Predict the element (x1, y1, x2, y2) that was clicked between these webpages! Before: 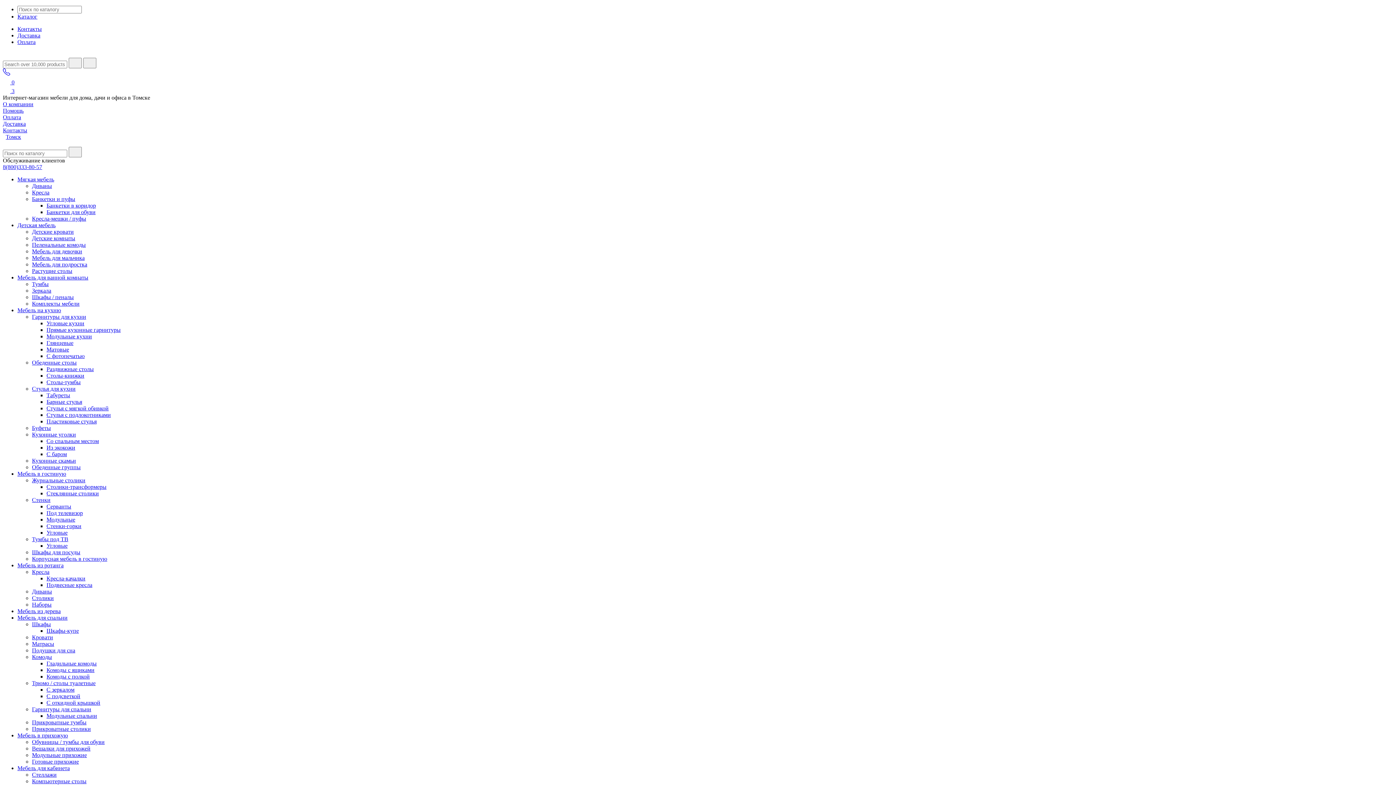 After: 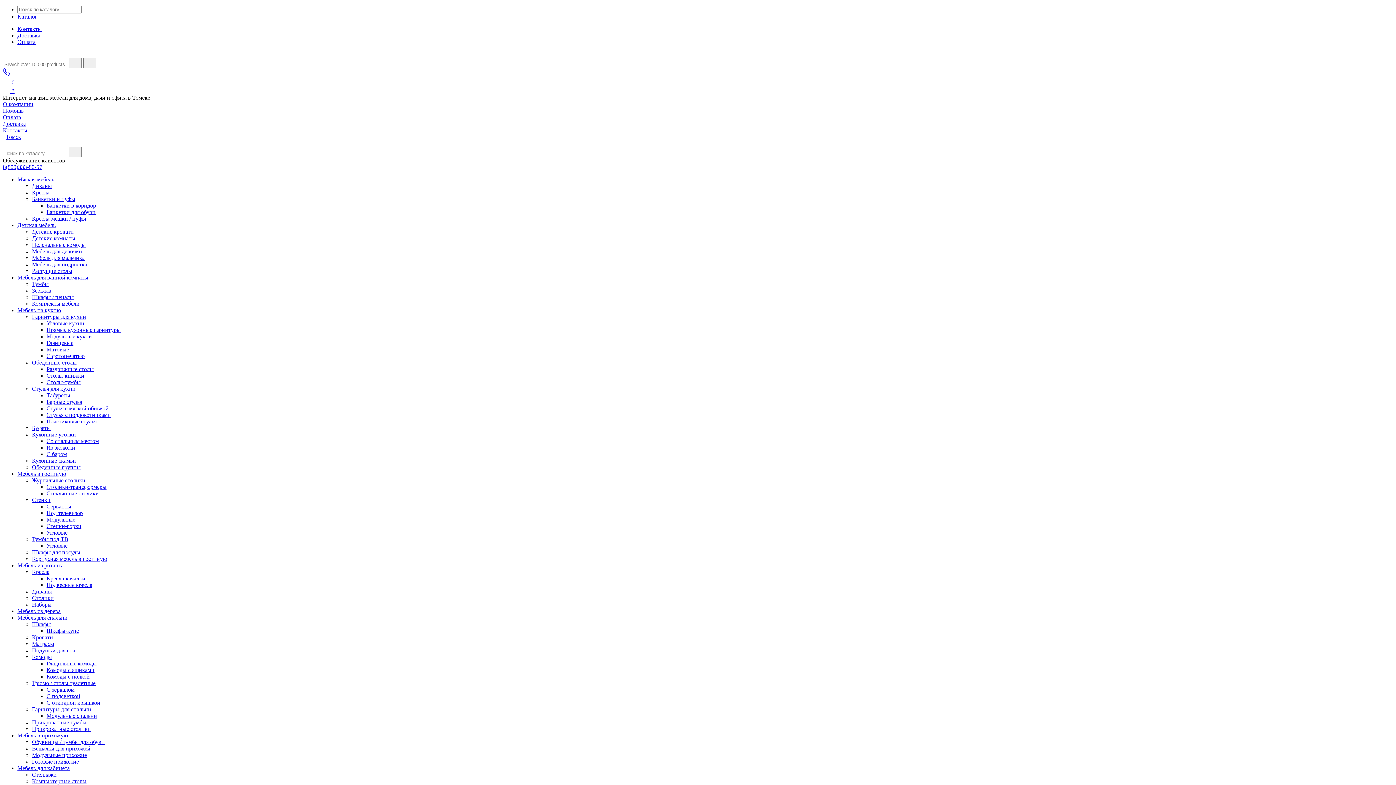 Action: label: Буфеты bbox: (32, 425, 50, 431)